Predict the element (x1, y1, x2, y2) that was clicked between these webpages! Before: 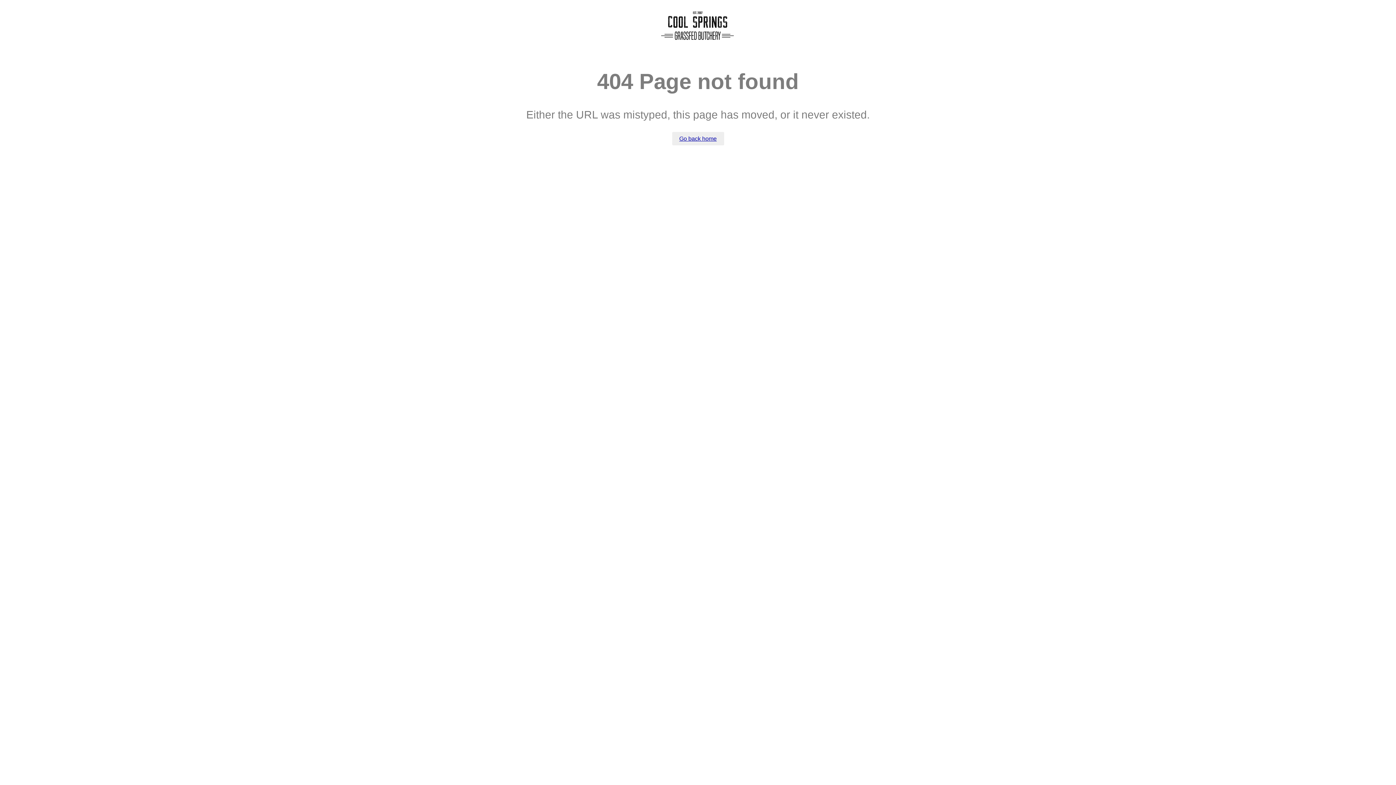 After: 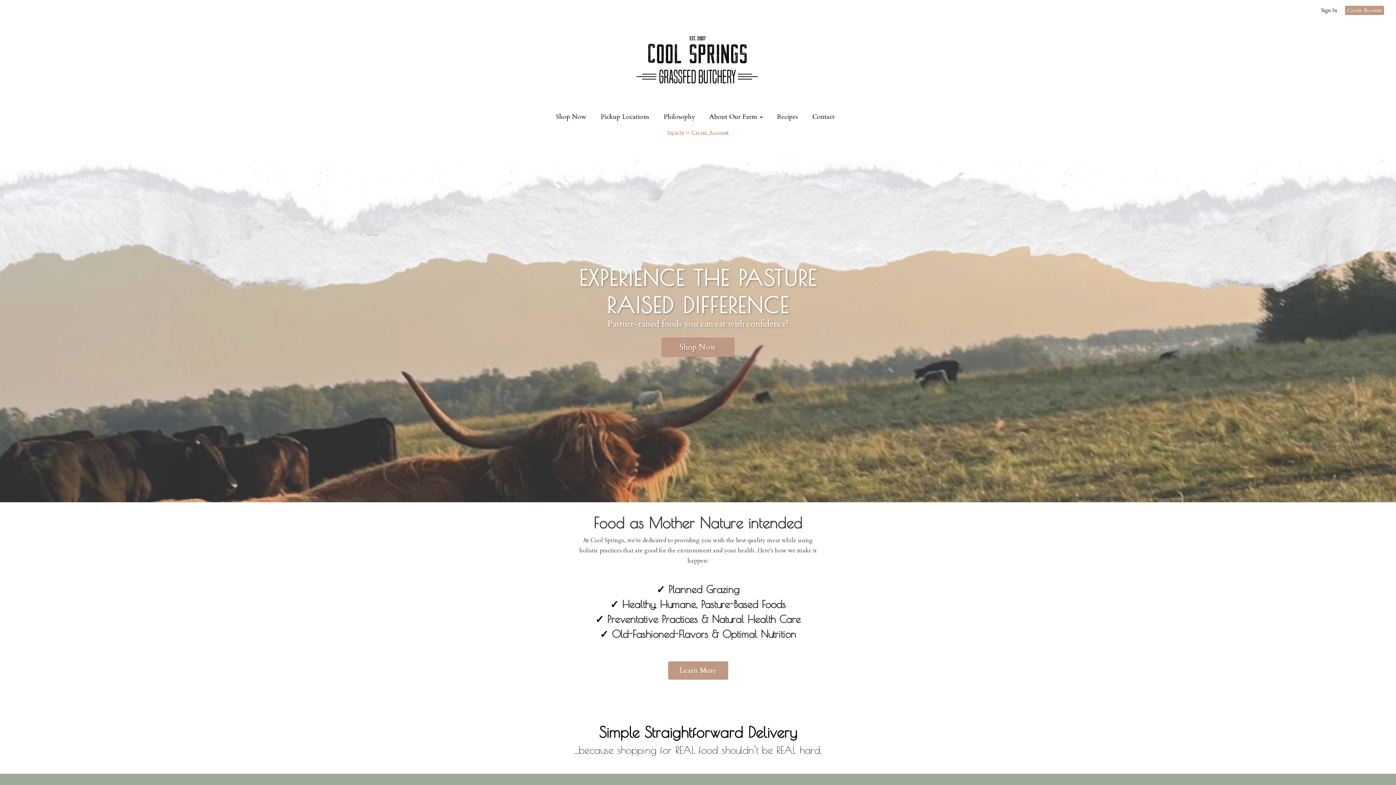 Action: bbox: (657, 49, 738, 55)